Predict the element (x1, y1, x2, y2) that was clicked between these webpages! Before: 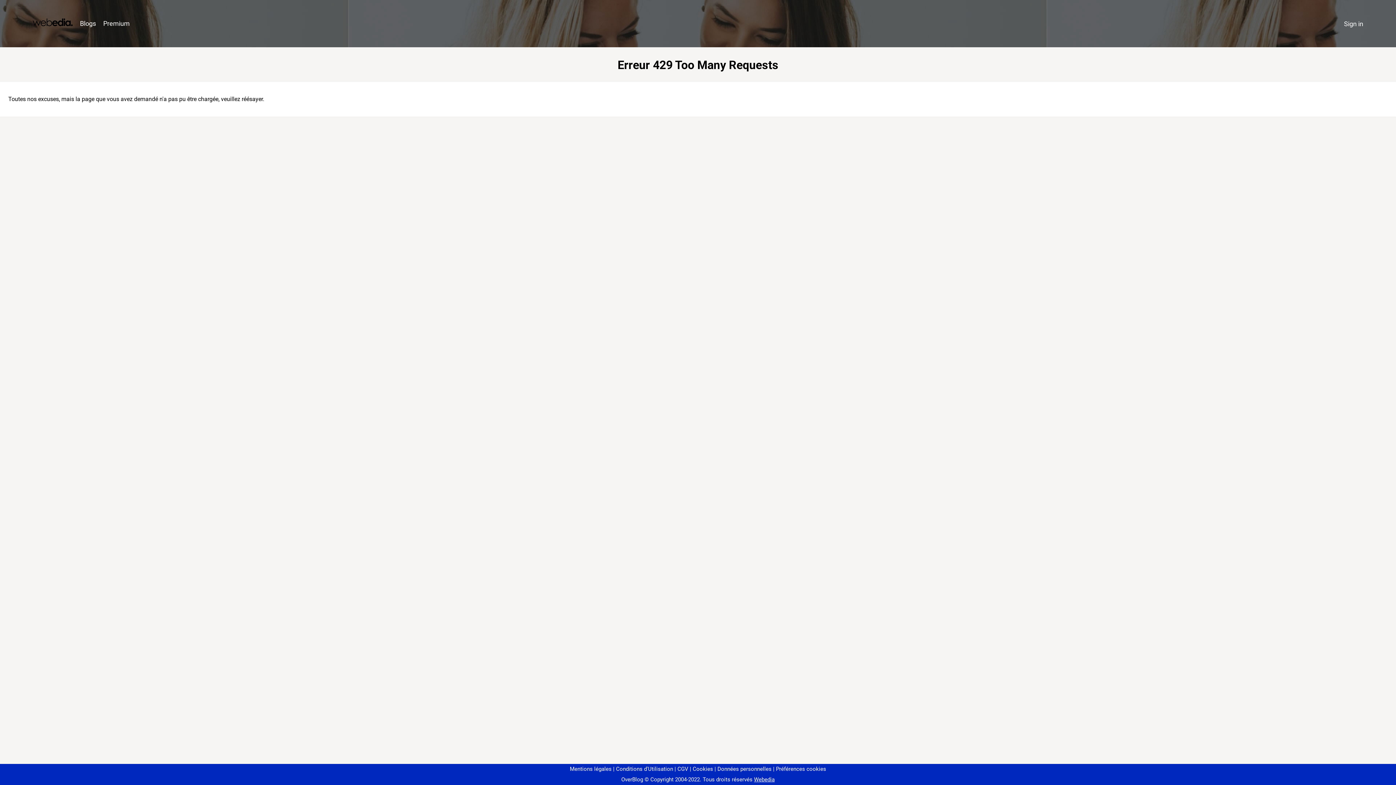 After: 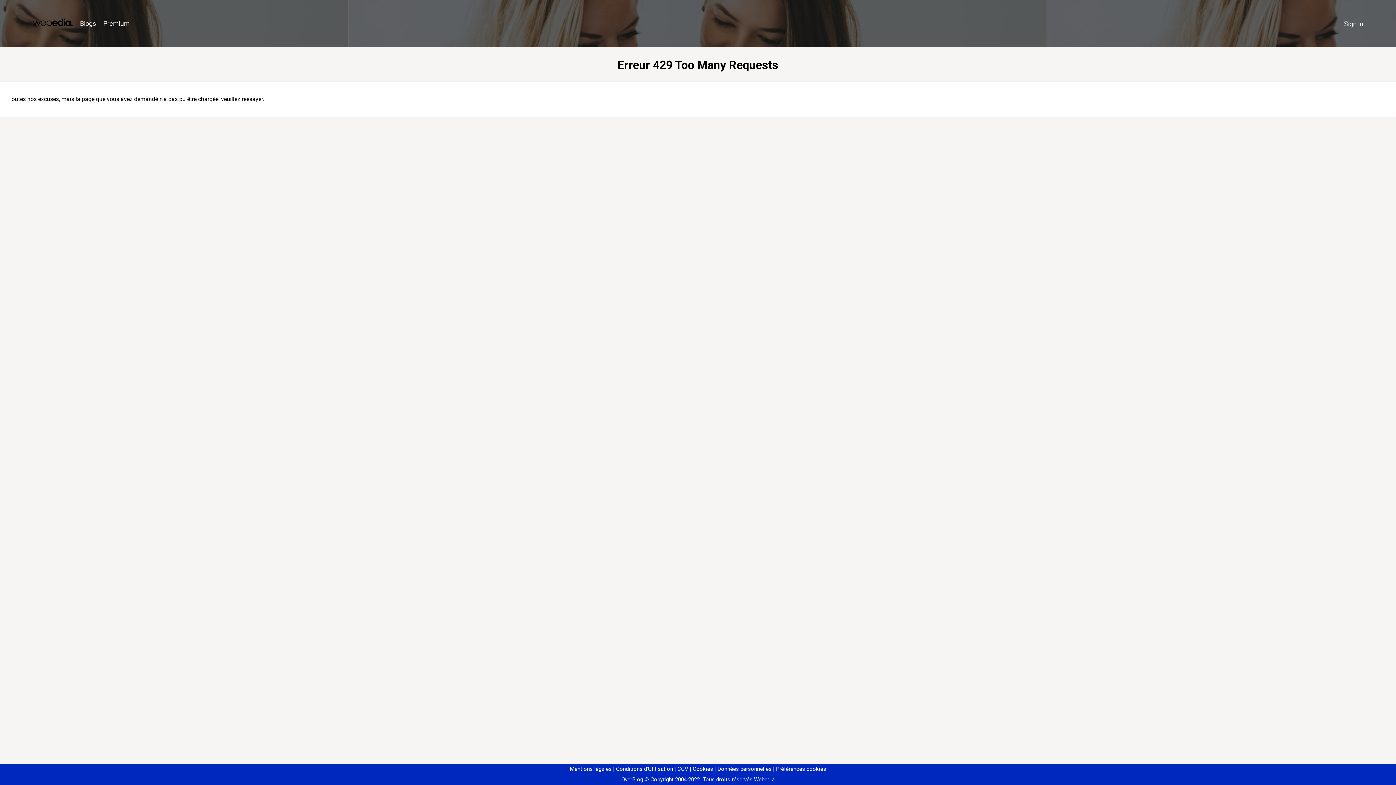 Action: bbox: (773, 766, 826, 772) label: Préférences cookies